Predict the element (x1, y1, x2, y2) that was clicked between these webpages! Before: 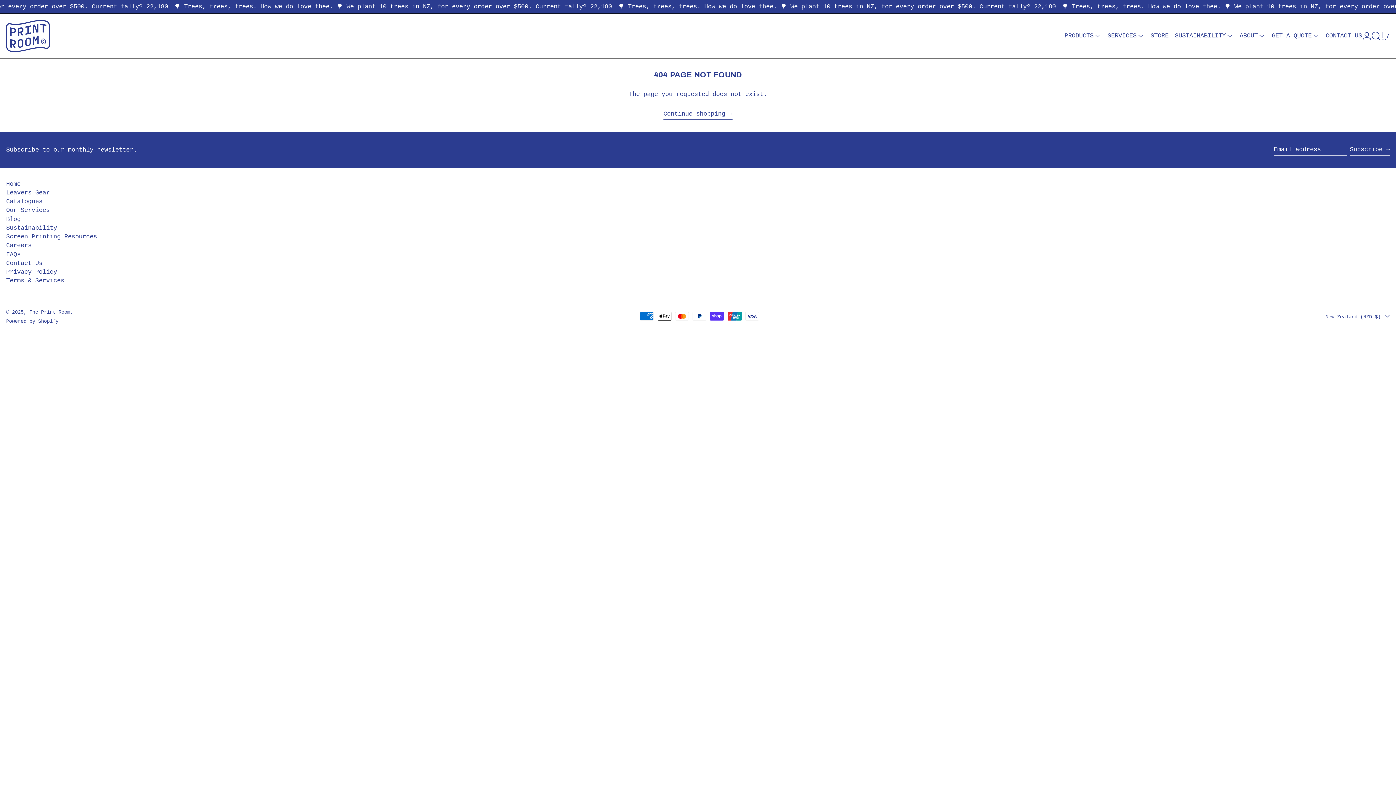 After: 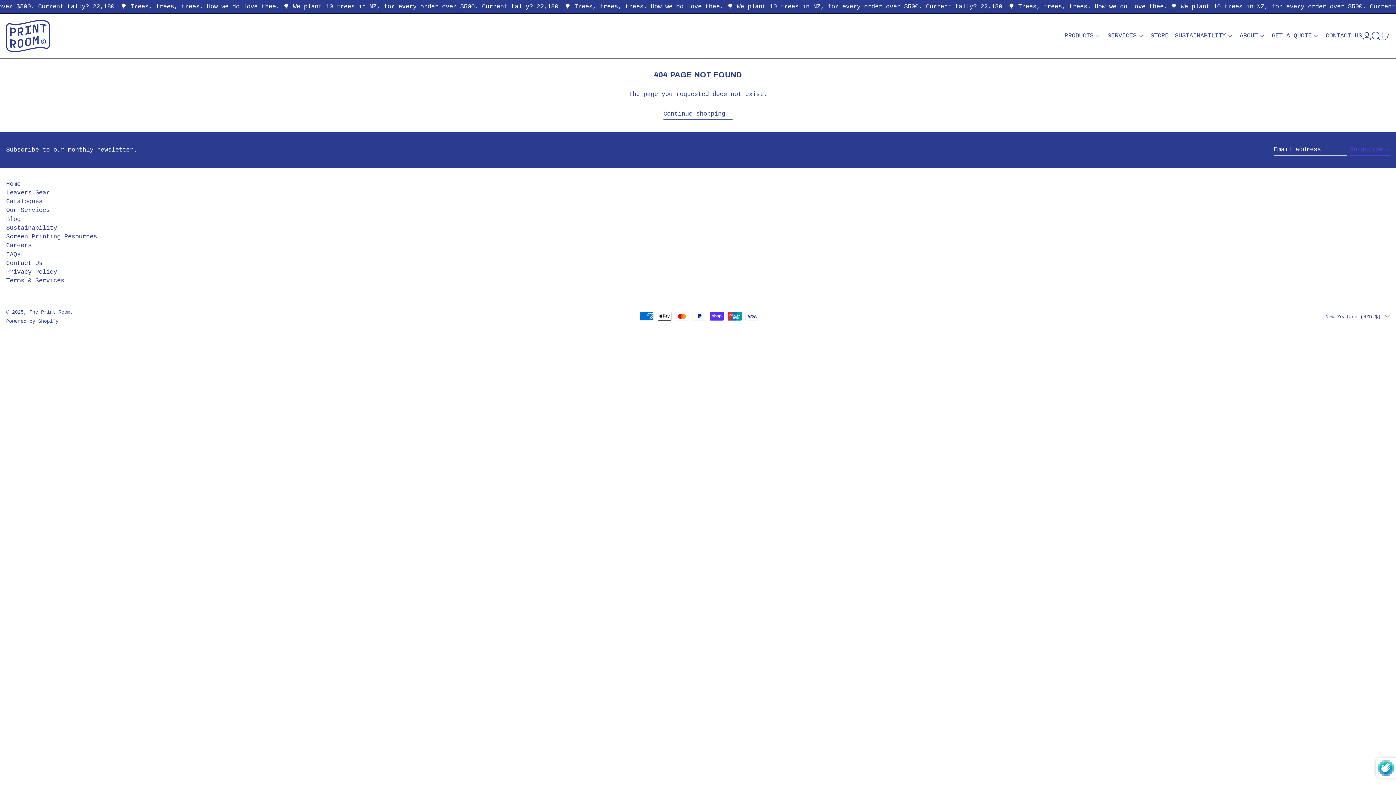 Action: bbox: (1350, 144, 1390, 155) label: Subscribe